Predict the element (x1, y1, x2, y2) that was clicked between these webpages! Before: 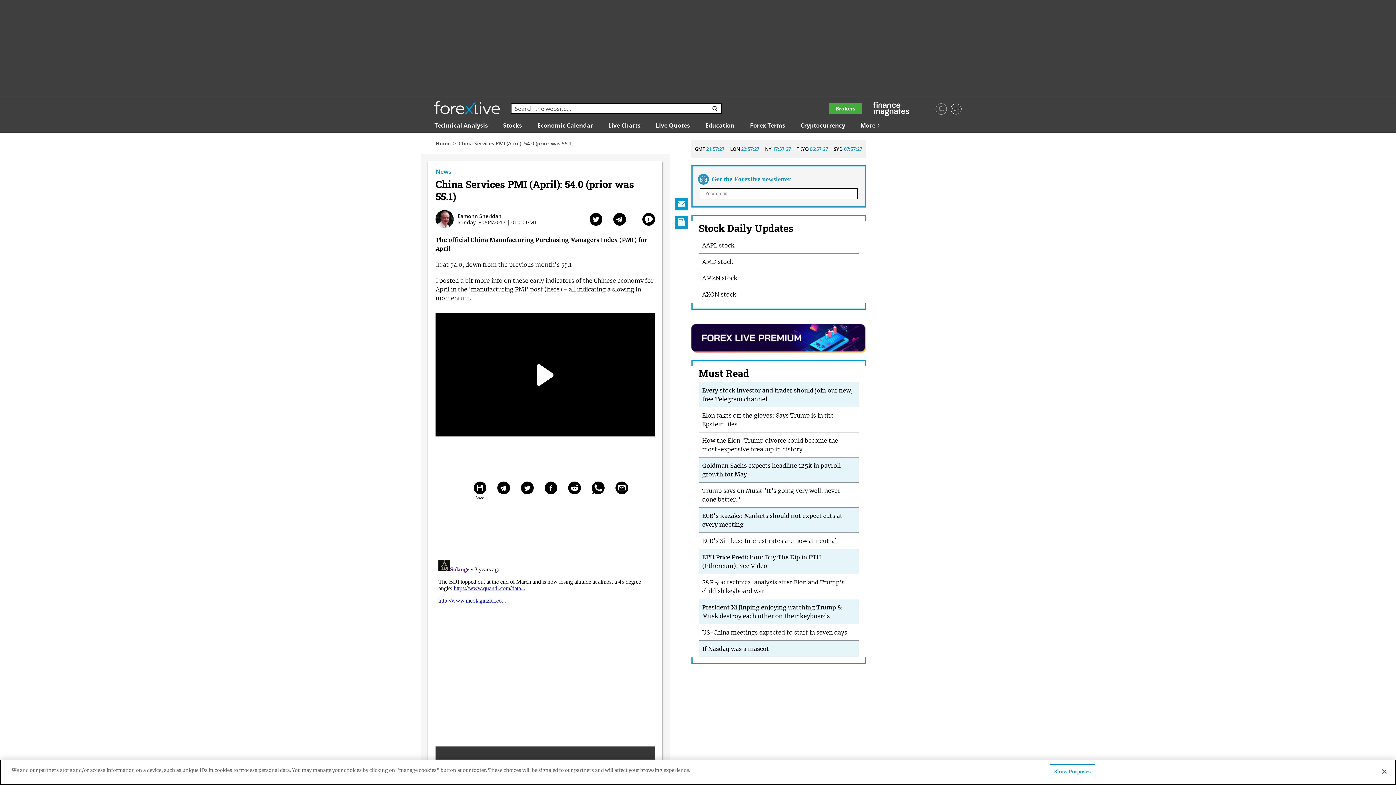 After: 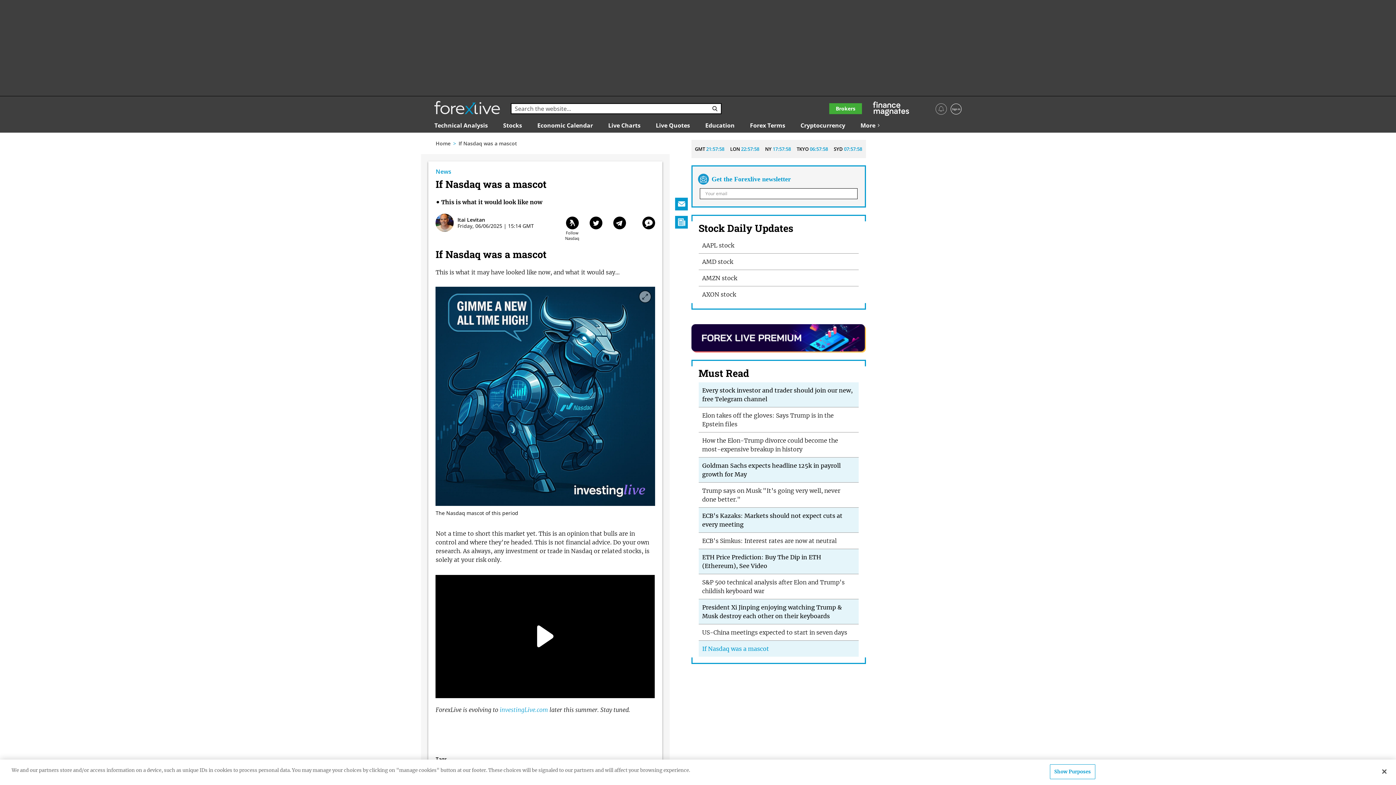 Action: bbox: (702, 645, 769, 652) label: If Nasdaq was a mascot